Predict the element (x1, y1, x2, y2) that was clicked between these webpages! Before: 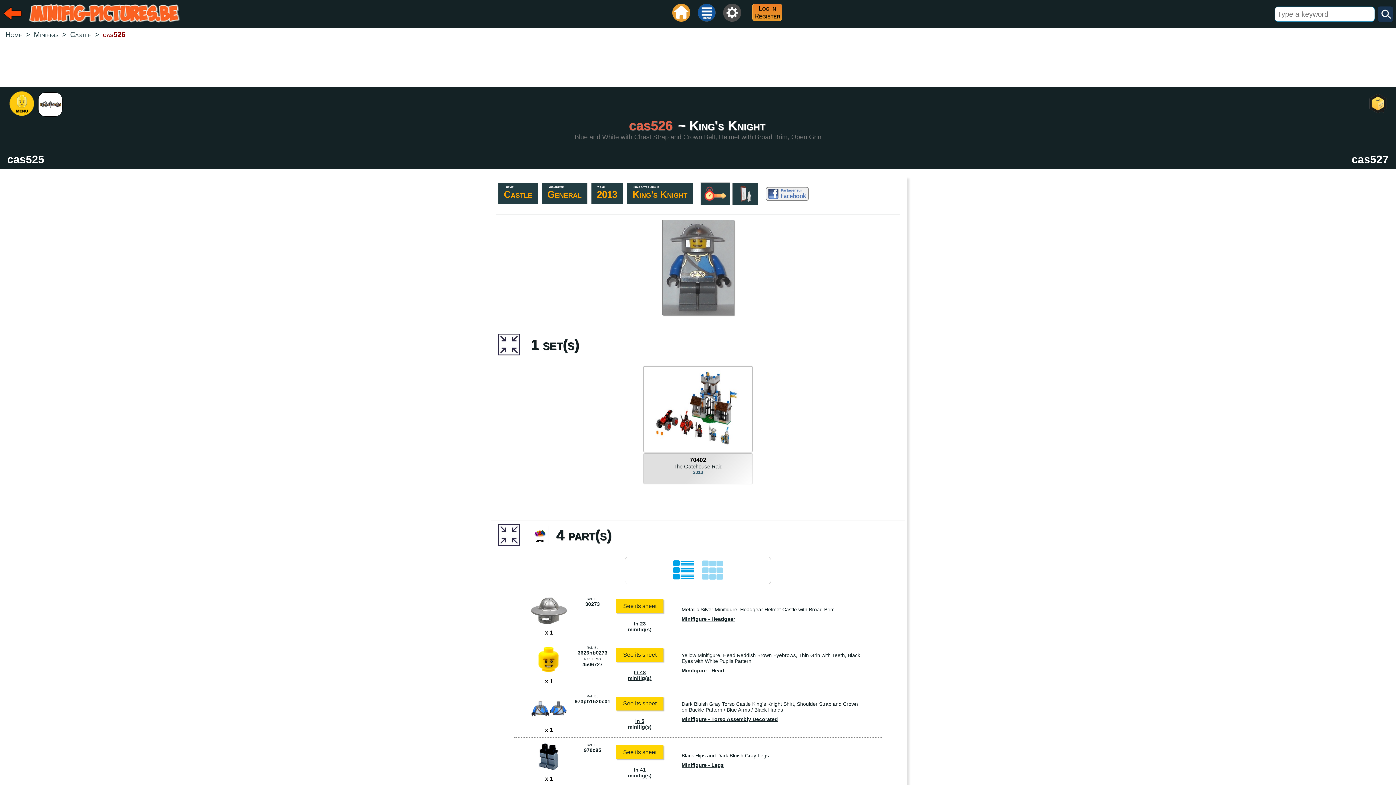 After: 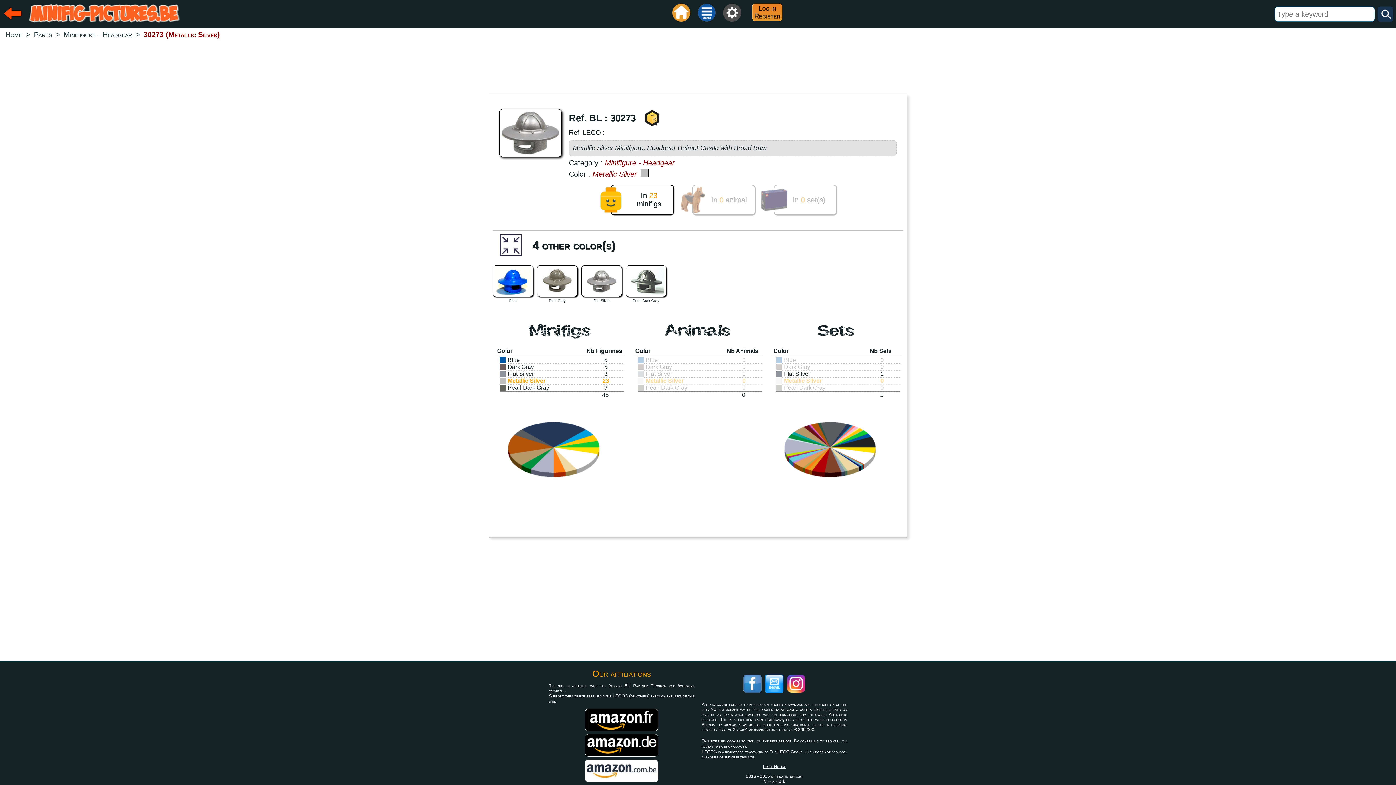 Action: bbox: (616, 599, 663, 613) label: See its sheet